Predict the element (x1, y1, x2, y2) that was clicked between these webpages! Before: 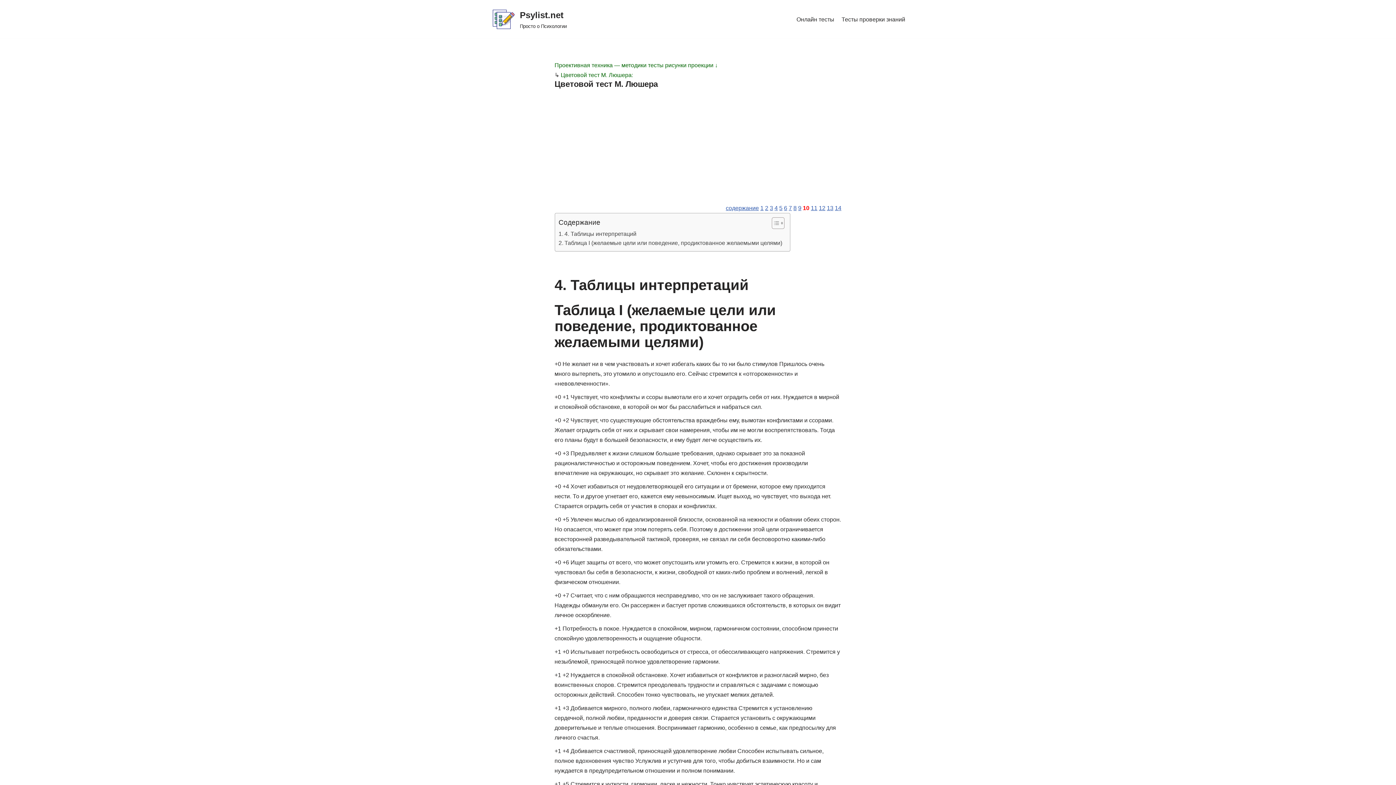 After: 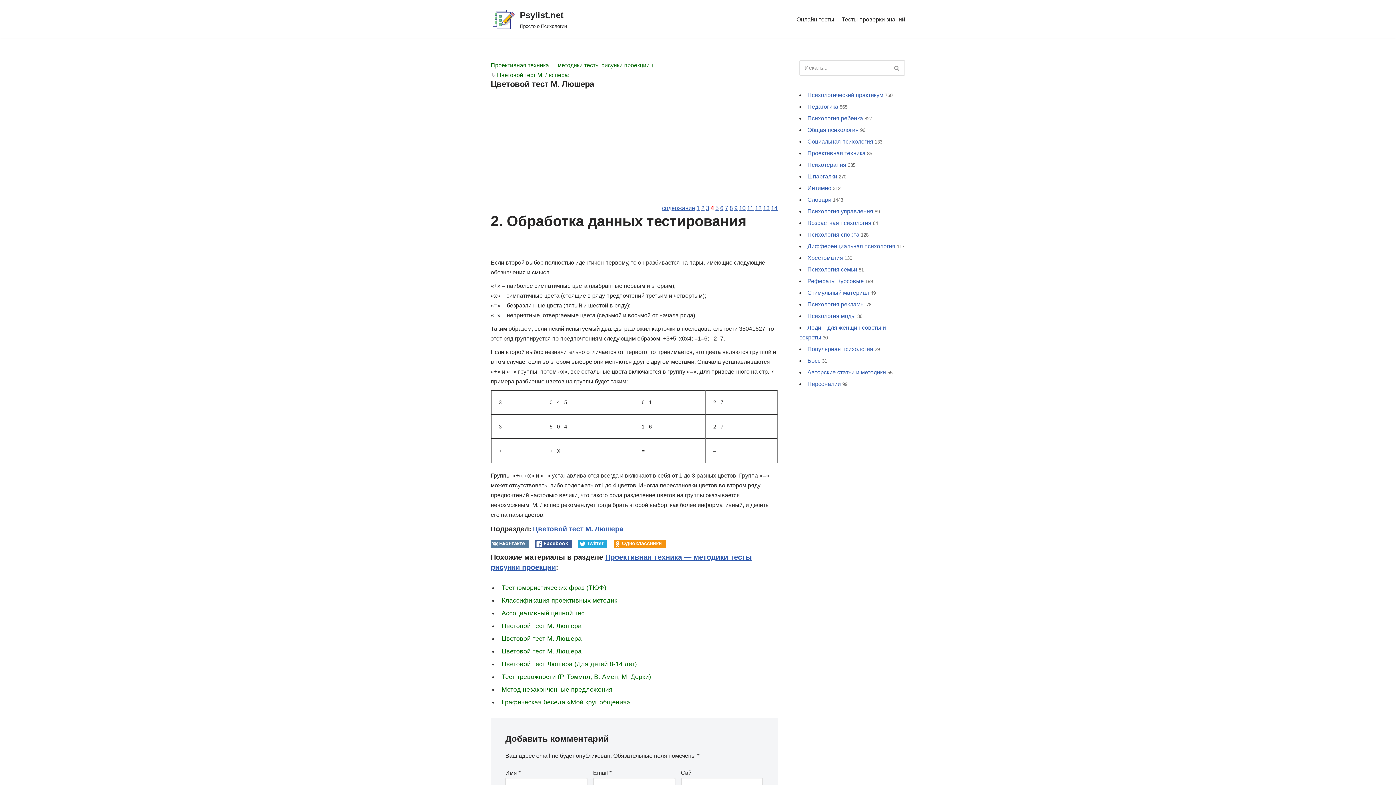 Action: label: 4 bbox: (774, 205, 778, 211)